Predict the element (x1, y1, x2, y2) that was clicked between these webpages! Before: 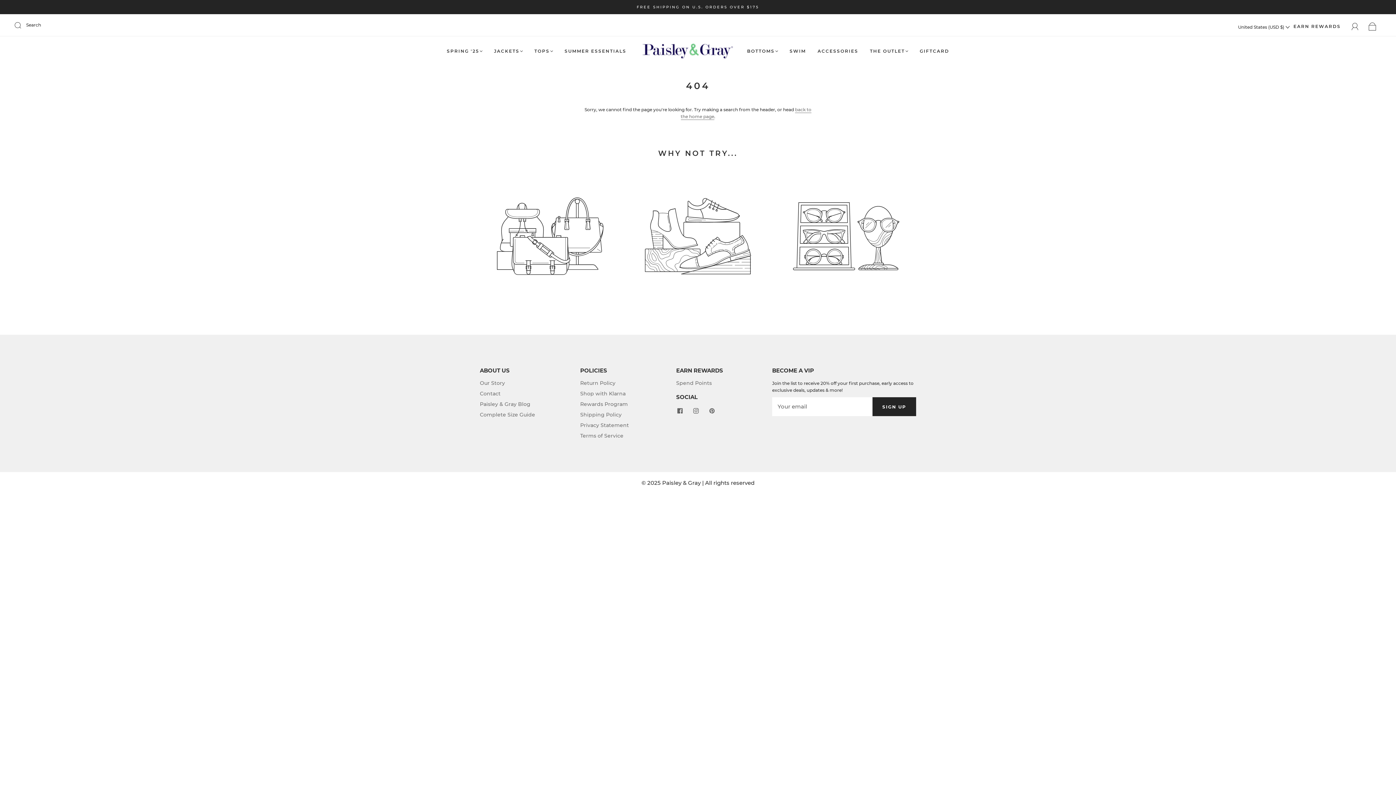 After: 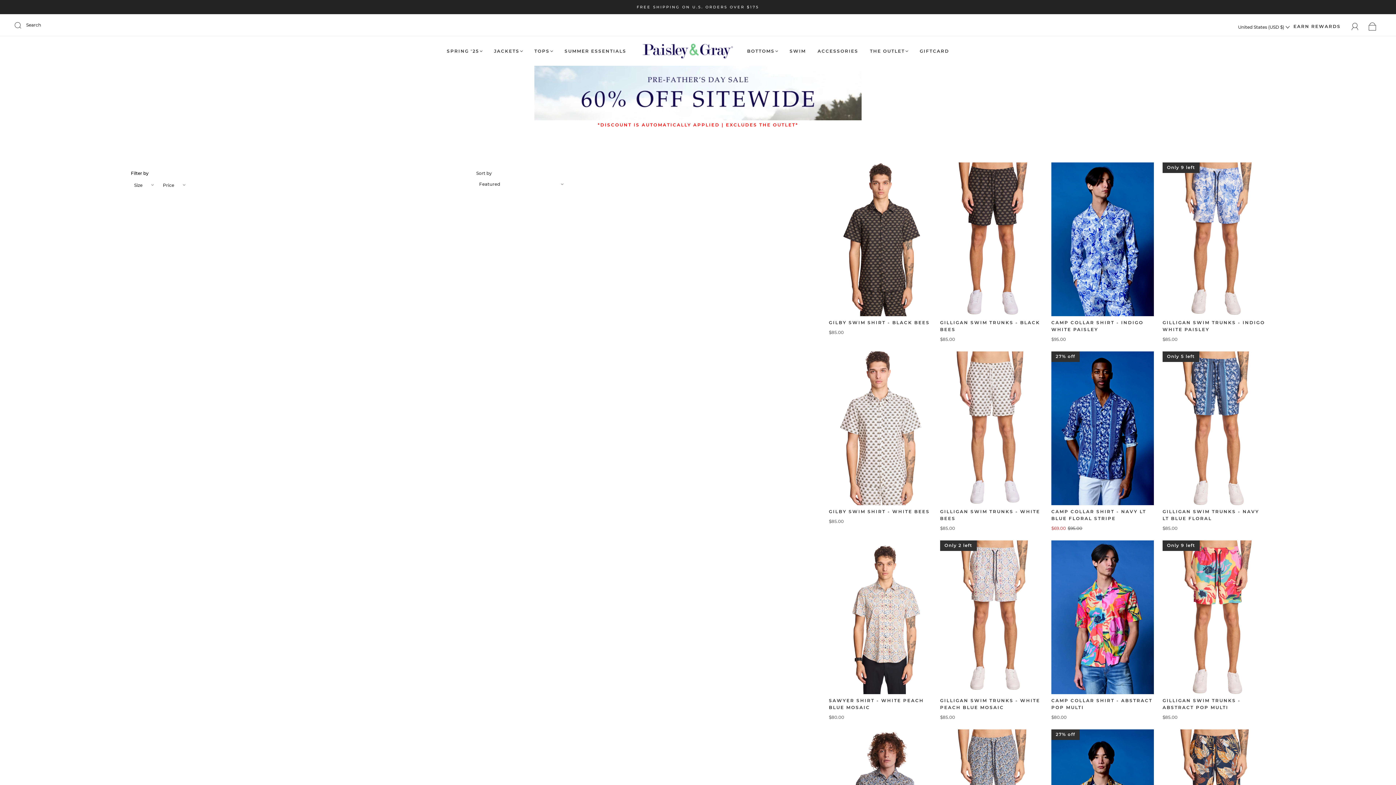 Action: bbox: (789, 48, 806, 53) label: SWIM